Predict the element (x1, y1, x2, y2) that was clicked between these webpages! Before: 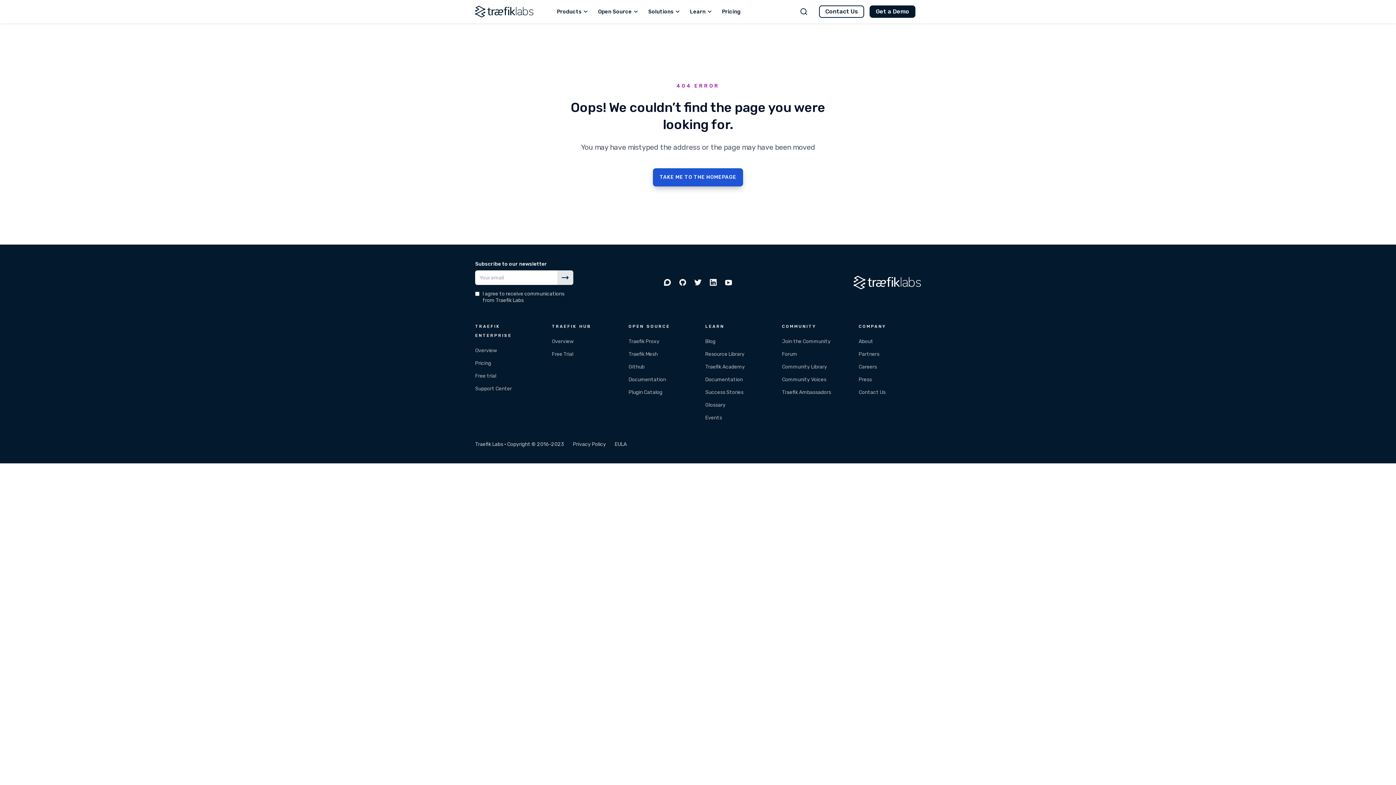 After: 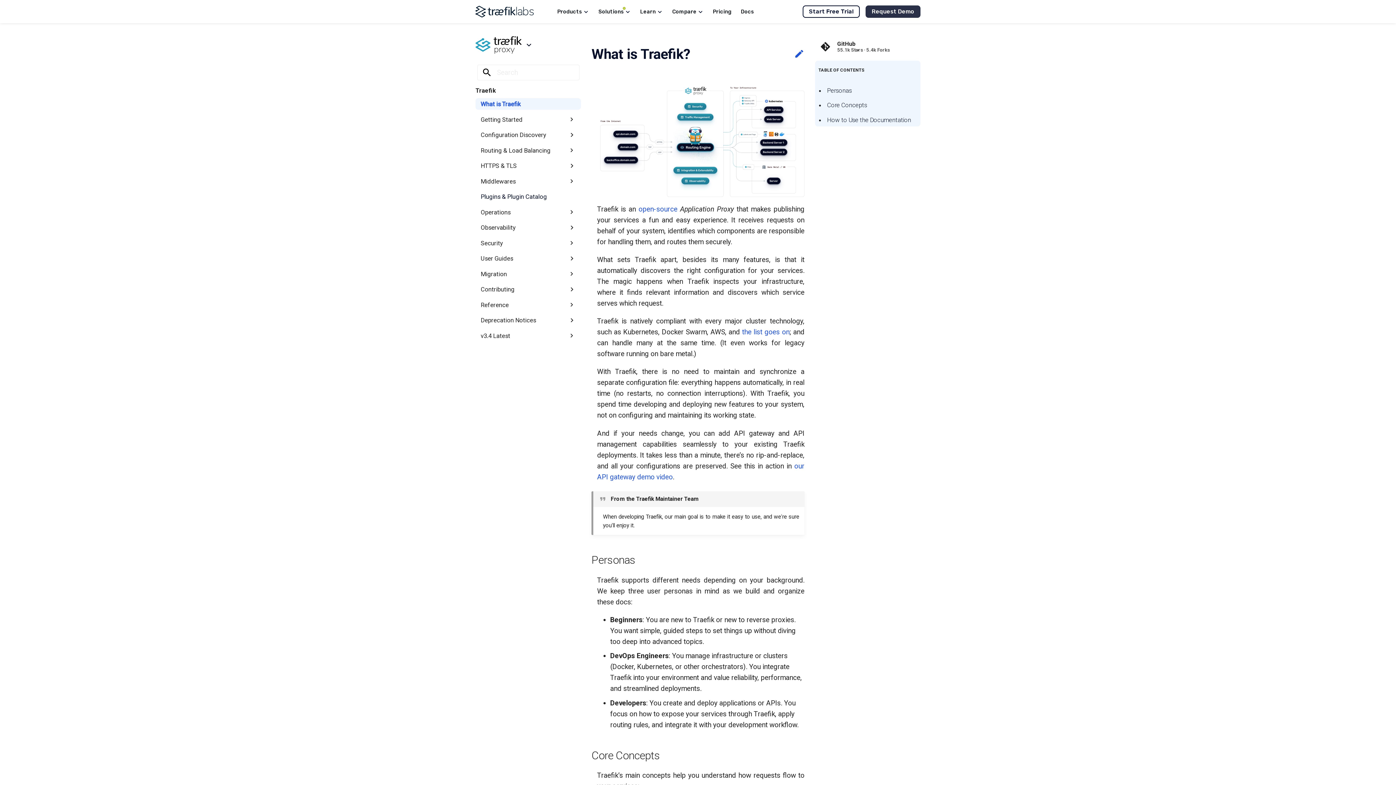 Action: label: Traefik Proxy bbox: (628, 338, 659, 344)